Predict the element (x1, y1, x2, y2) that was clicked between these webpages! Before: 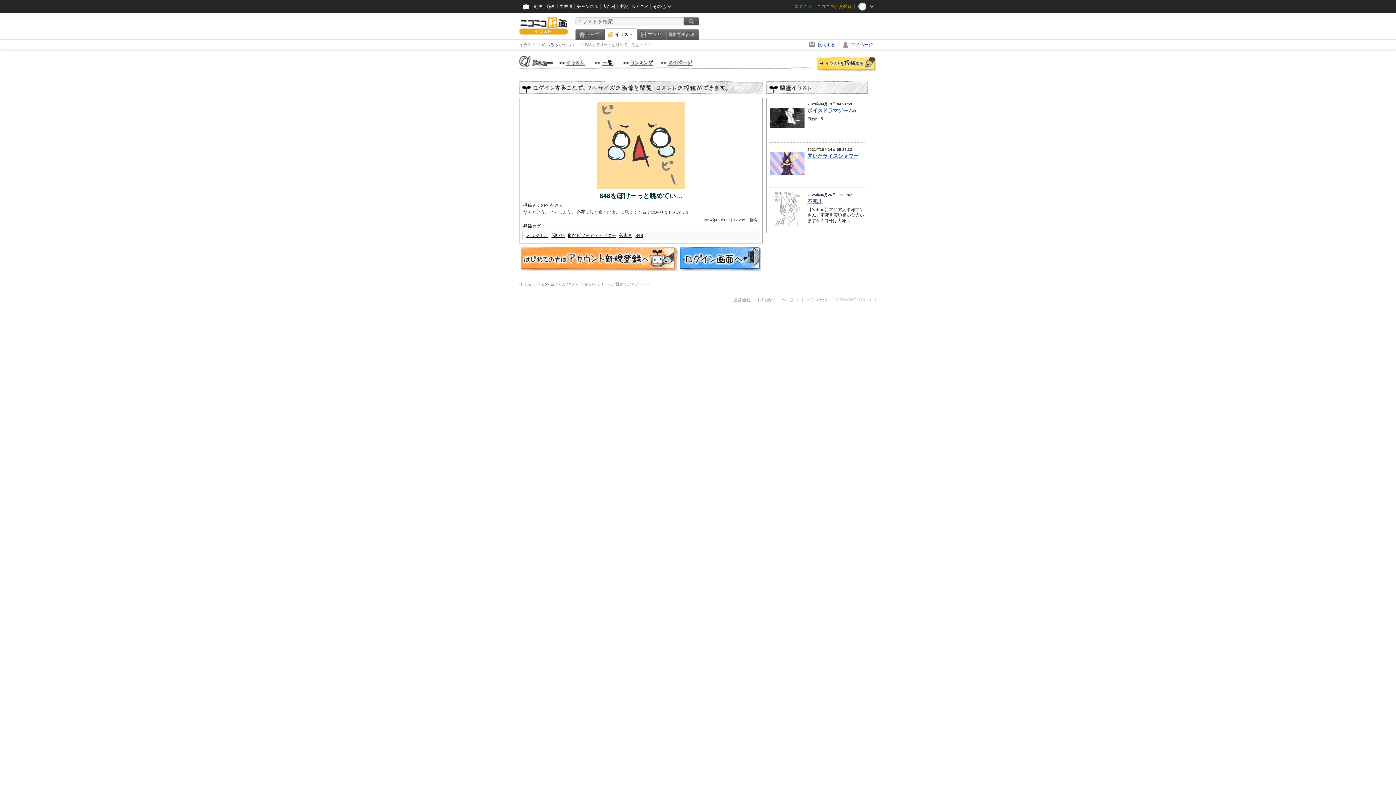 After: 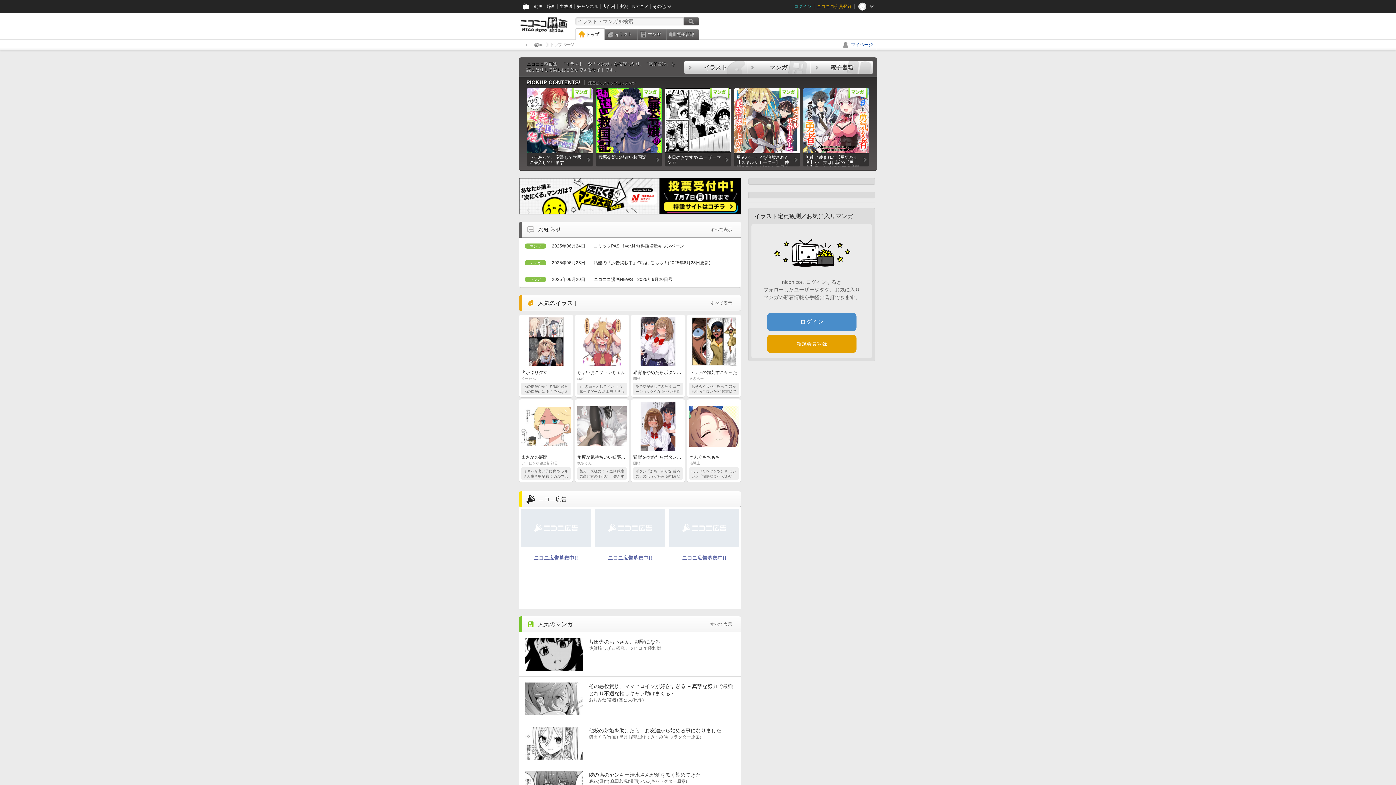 Action: label: トップ bbox: (575, 29, 604, 39)